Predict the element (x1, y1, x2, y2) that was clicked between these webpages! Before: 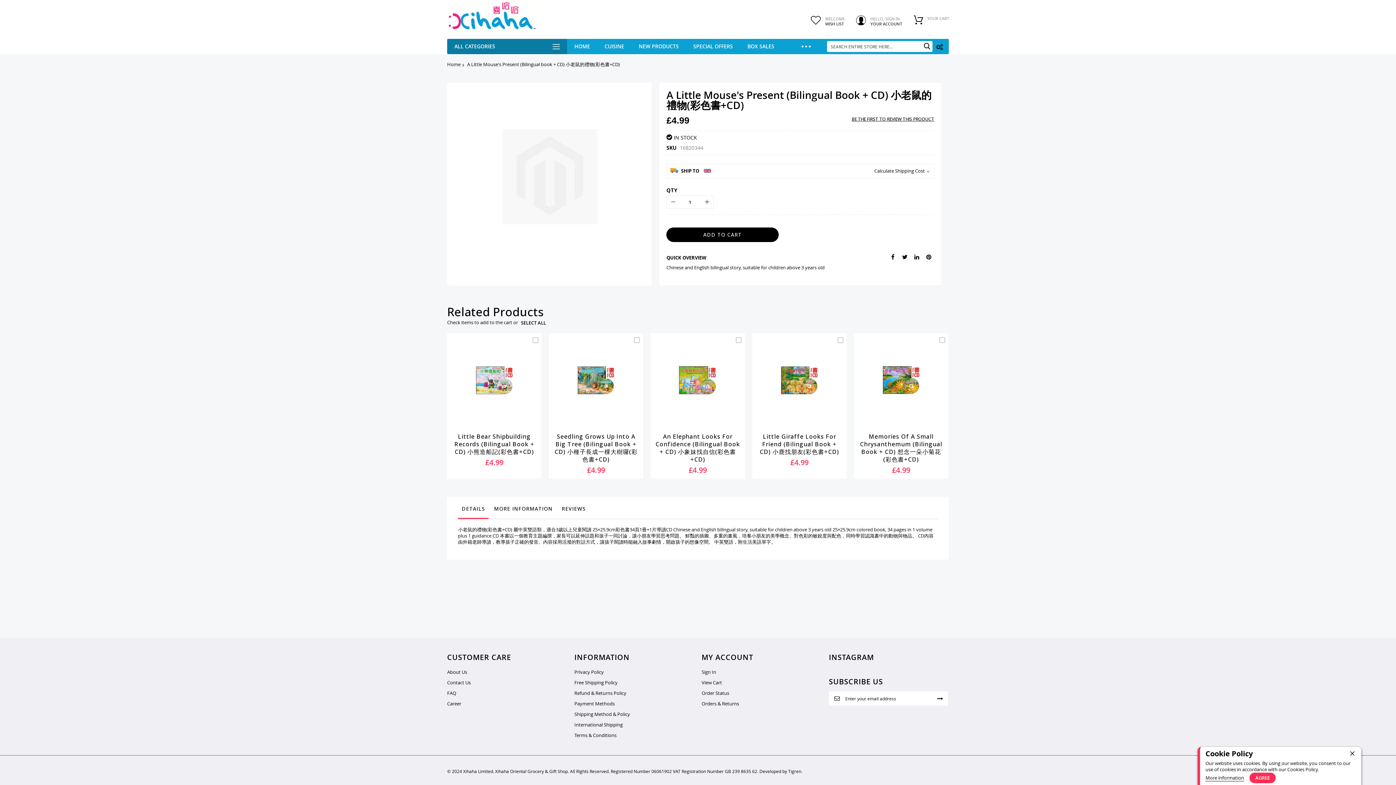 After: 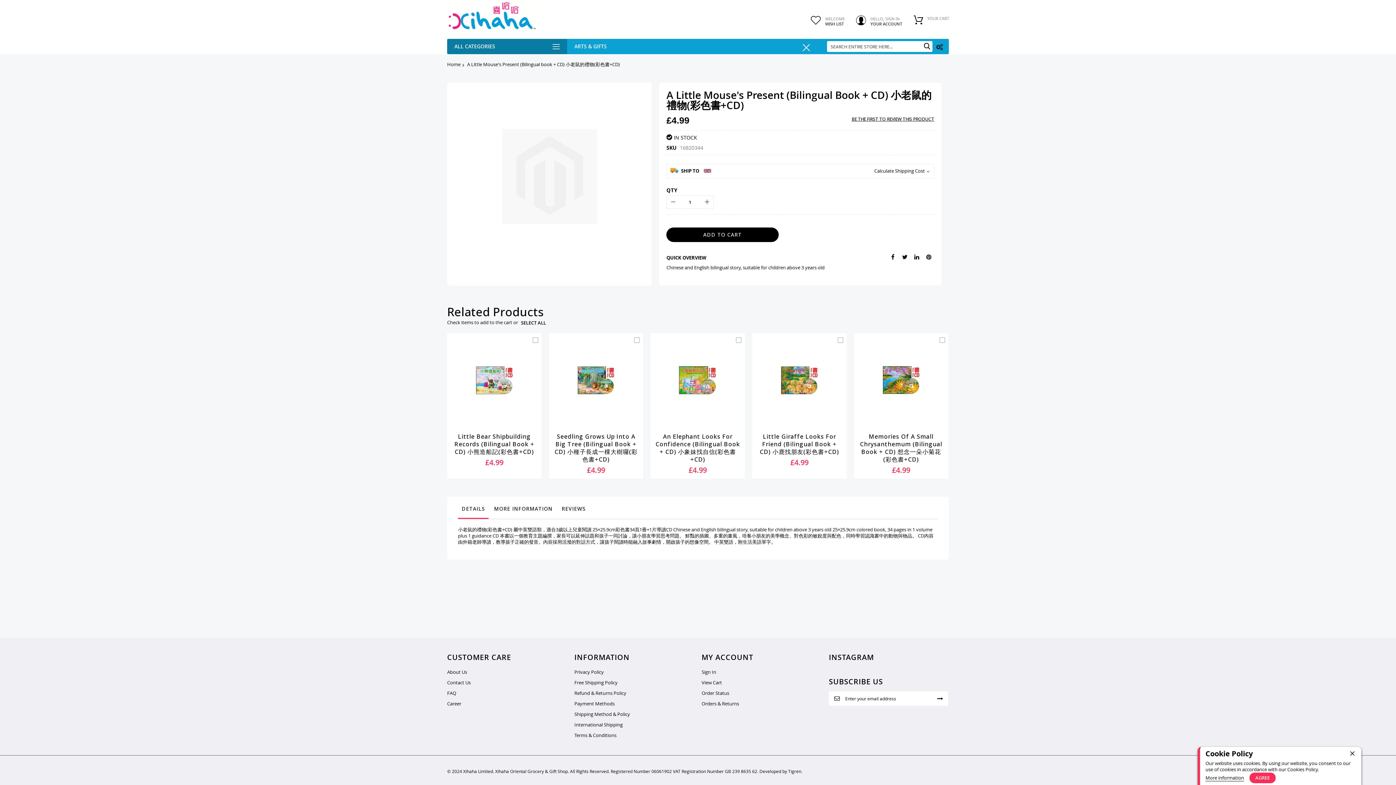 Action: bbox: (801, 40, 812, 53)